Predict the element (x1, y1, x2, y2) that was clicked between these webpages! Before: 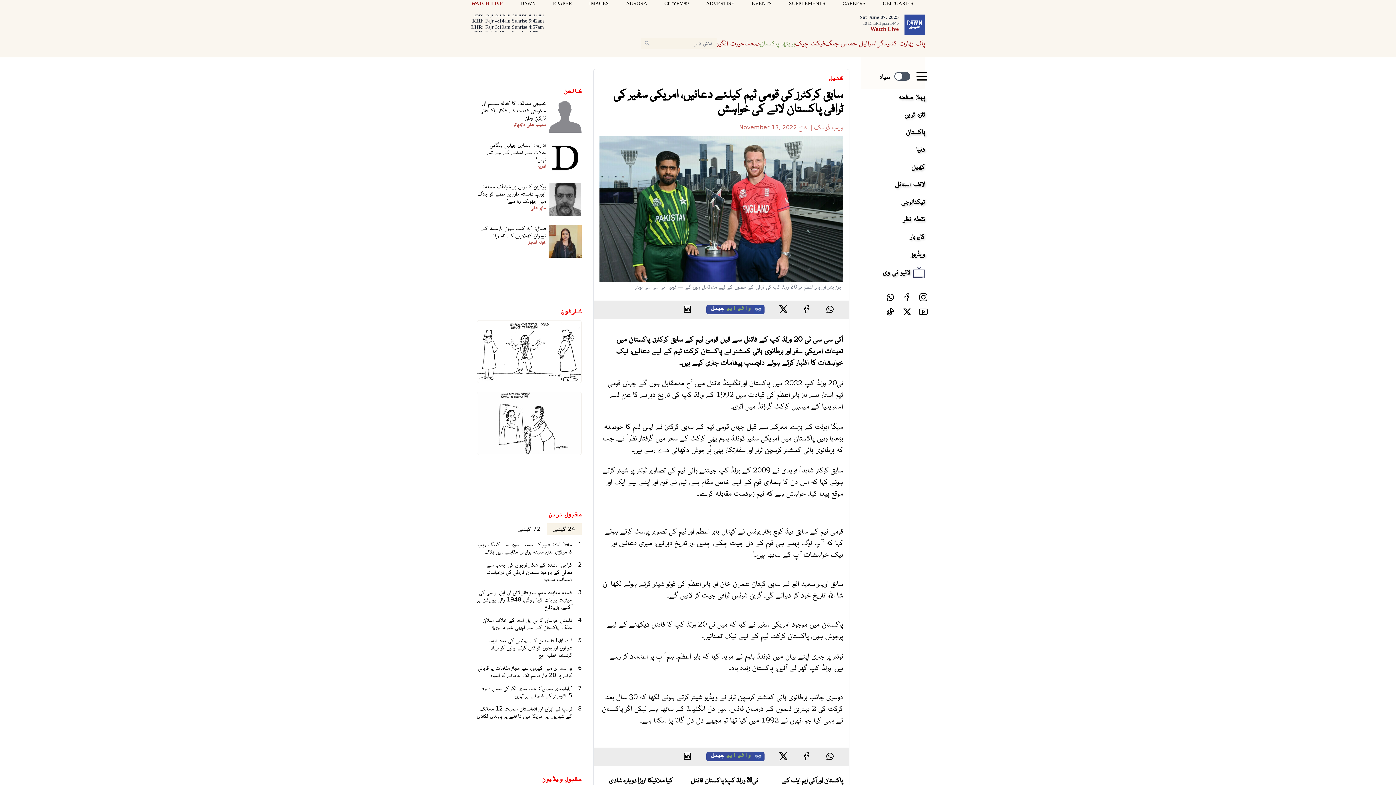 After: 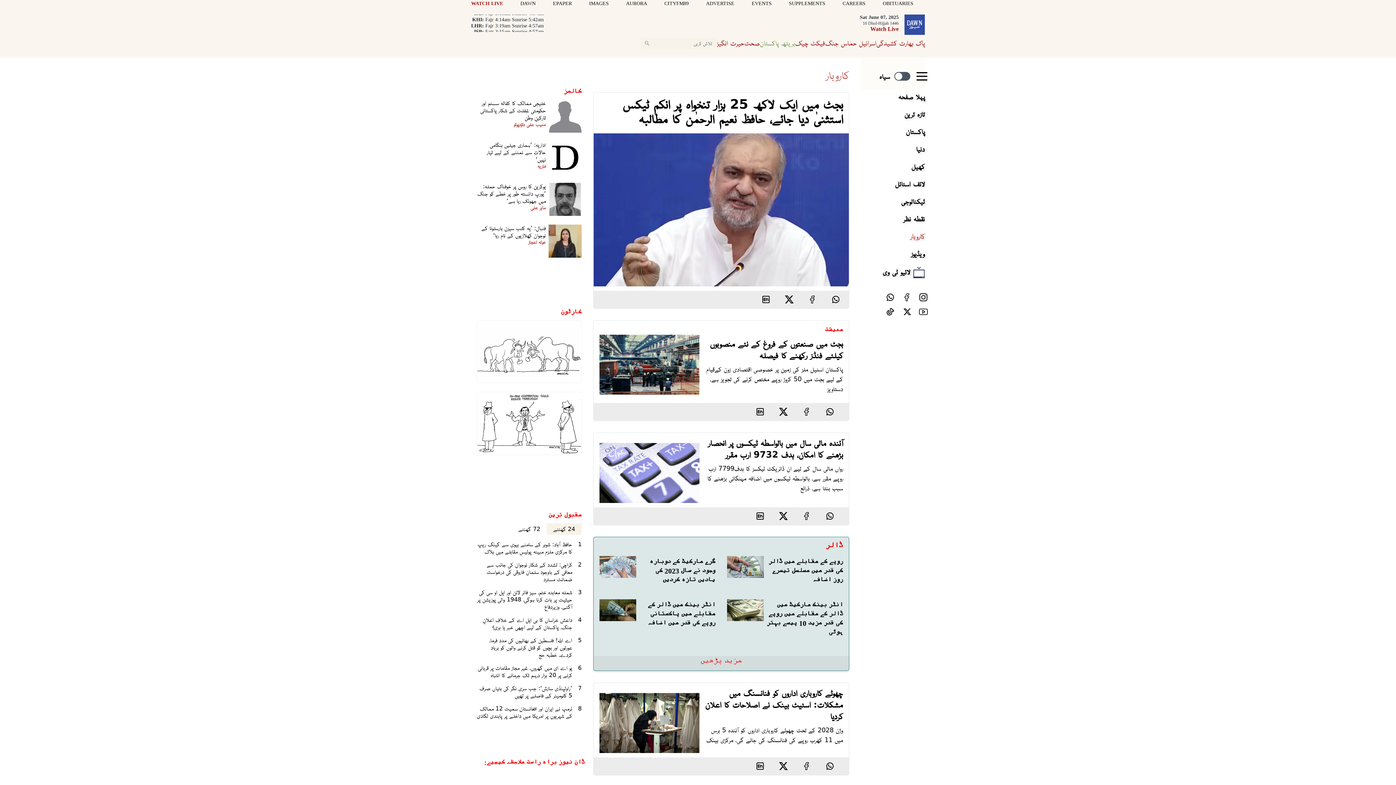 Action: label: کاروبار bbox: (910, 232, 925, 240)